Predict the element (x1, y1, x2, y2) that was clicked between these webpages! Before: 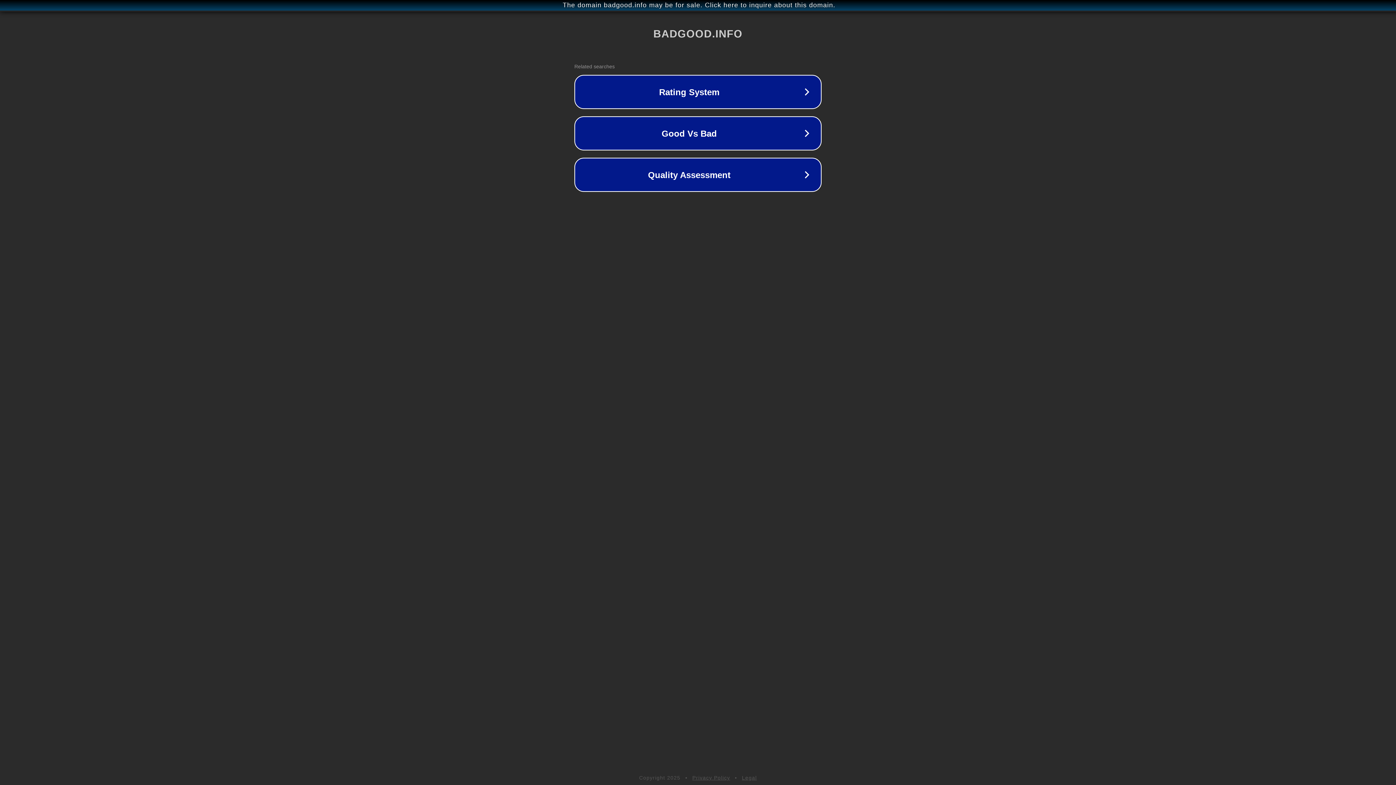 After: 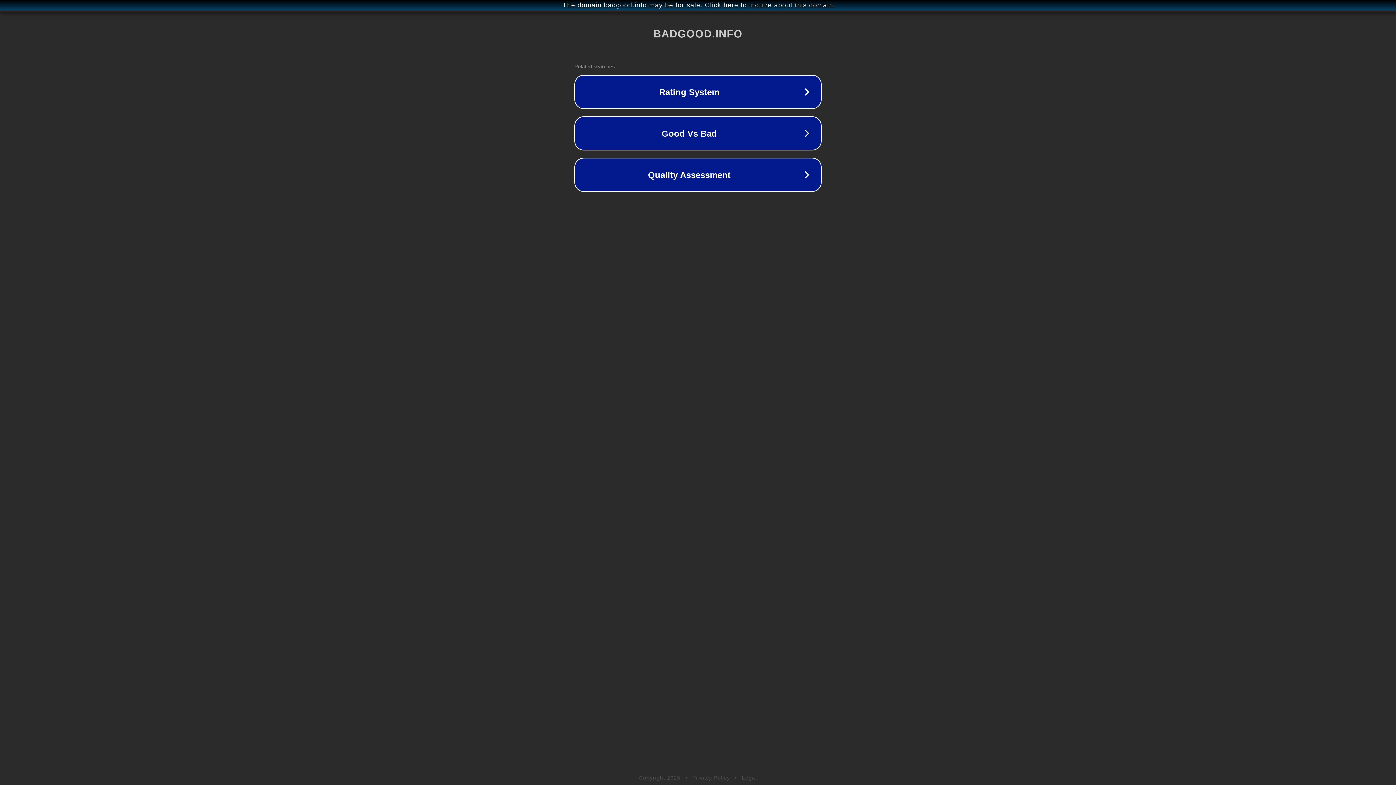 Action: bbox: (692, 775, 730, 781) label: Privacy Policy